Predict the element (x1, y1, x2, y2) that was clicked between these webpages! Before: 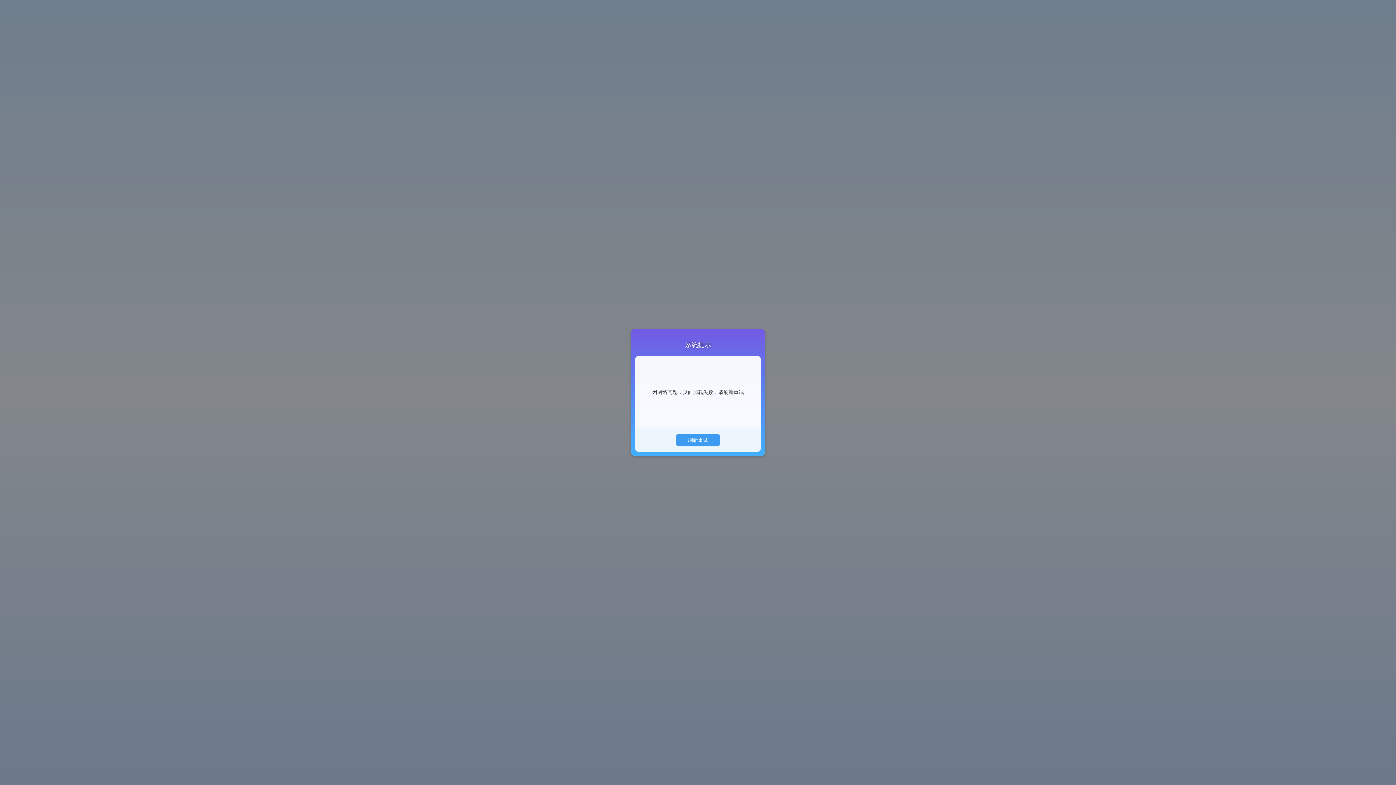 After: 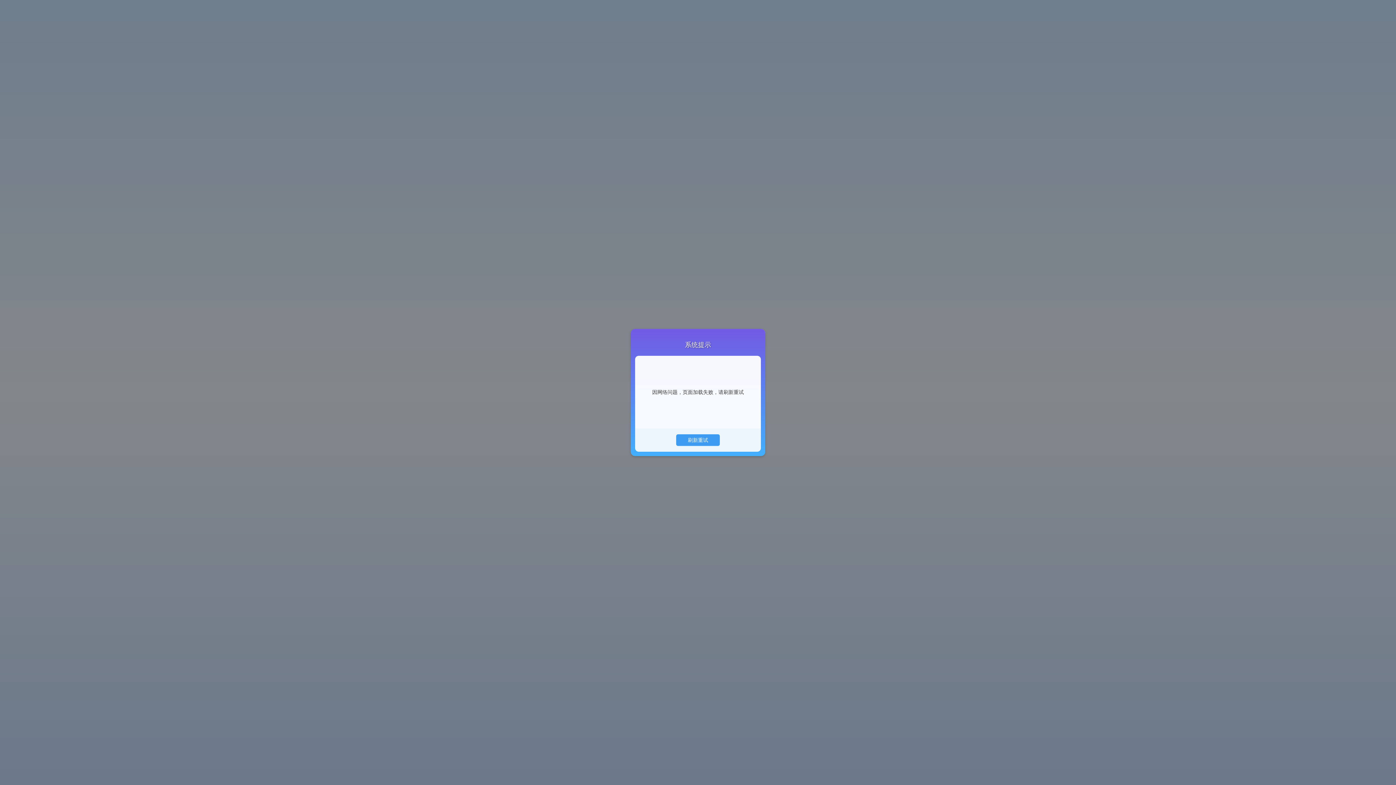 Action: label: 刷新重试 bbox: (676, 434, 720, 446)